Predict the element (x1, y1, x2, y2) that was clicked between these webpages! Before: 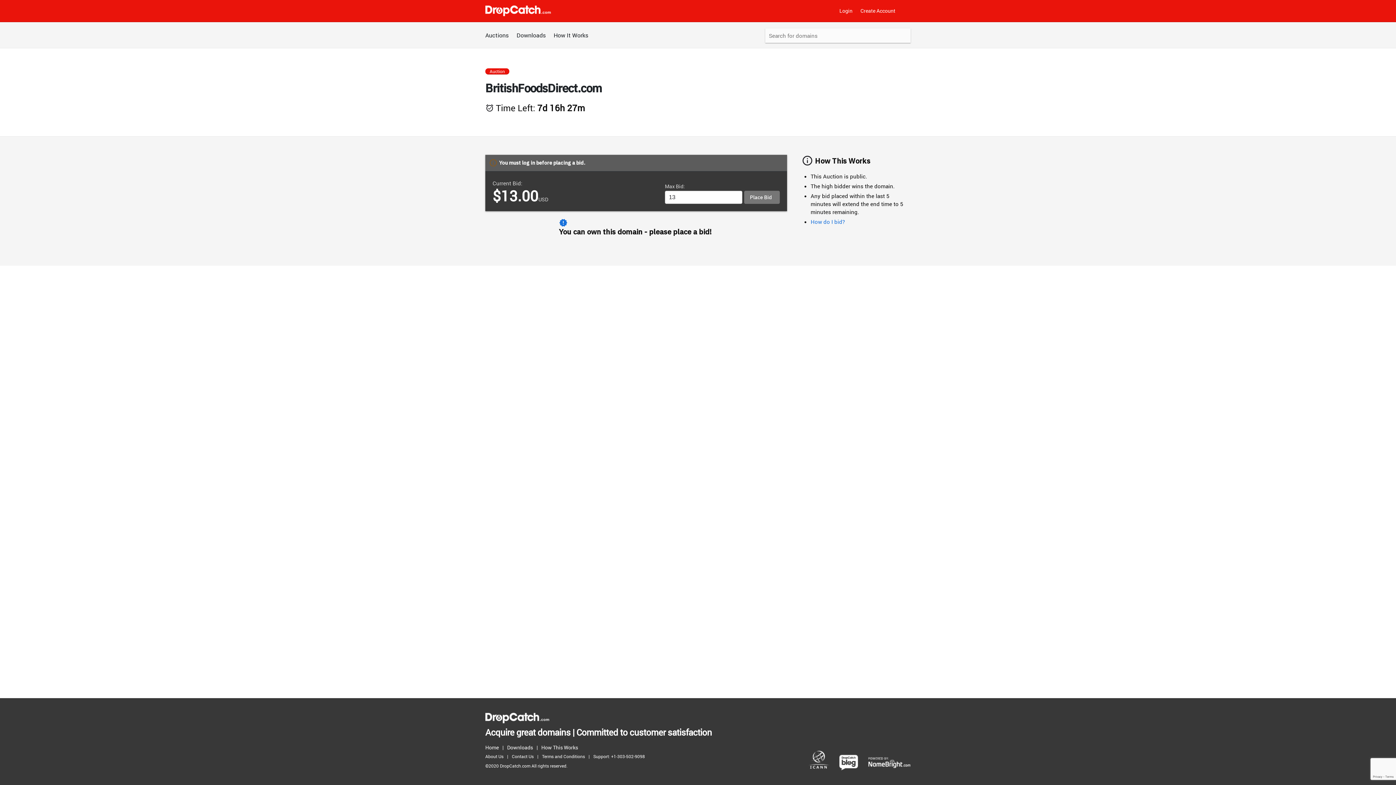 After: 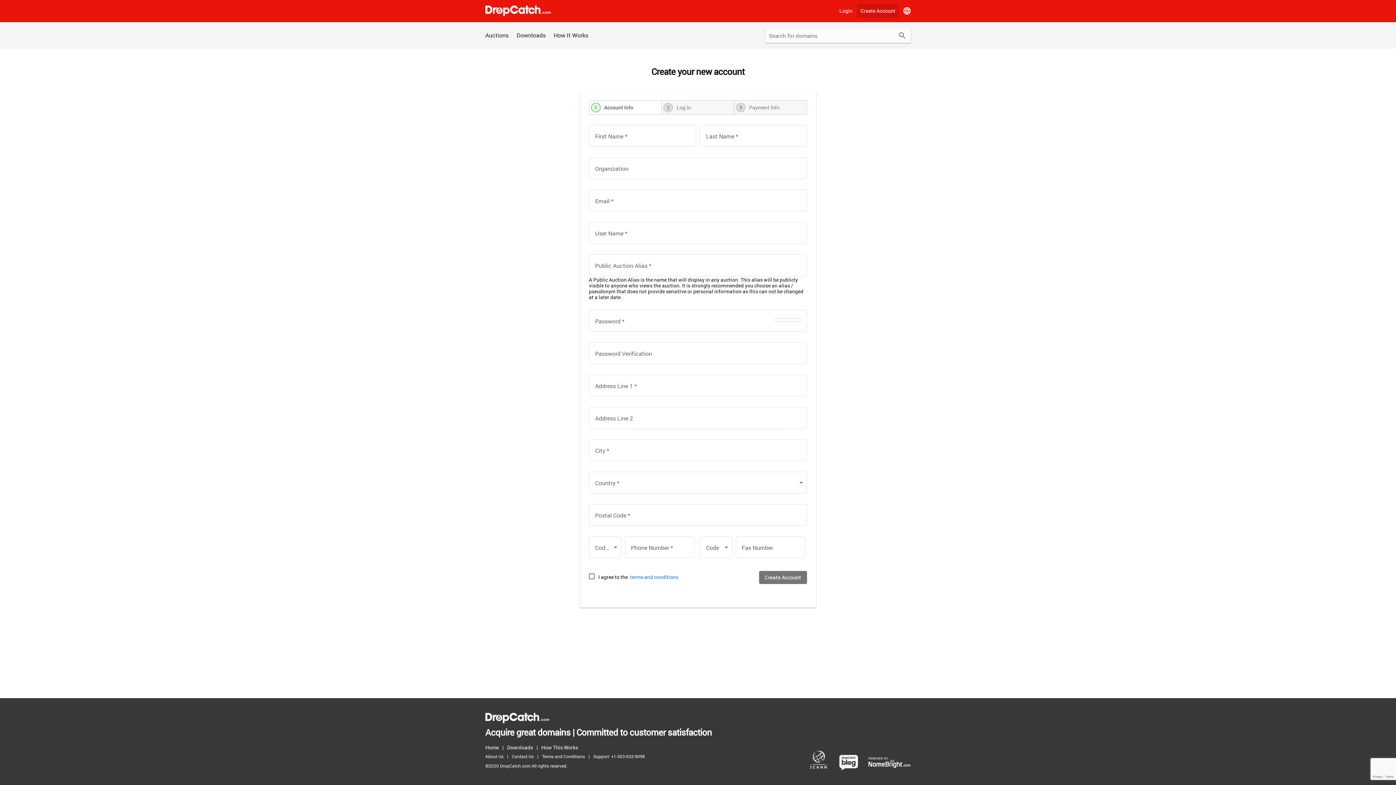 Action: label: Create Account bbox: (857, 3, 899, 18)